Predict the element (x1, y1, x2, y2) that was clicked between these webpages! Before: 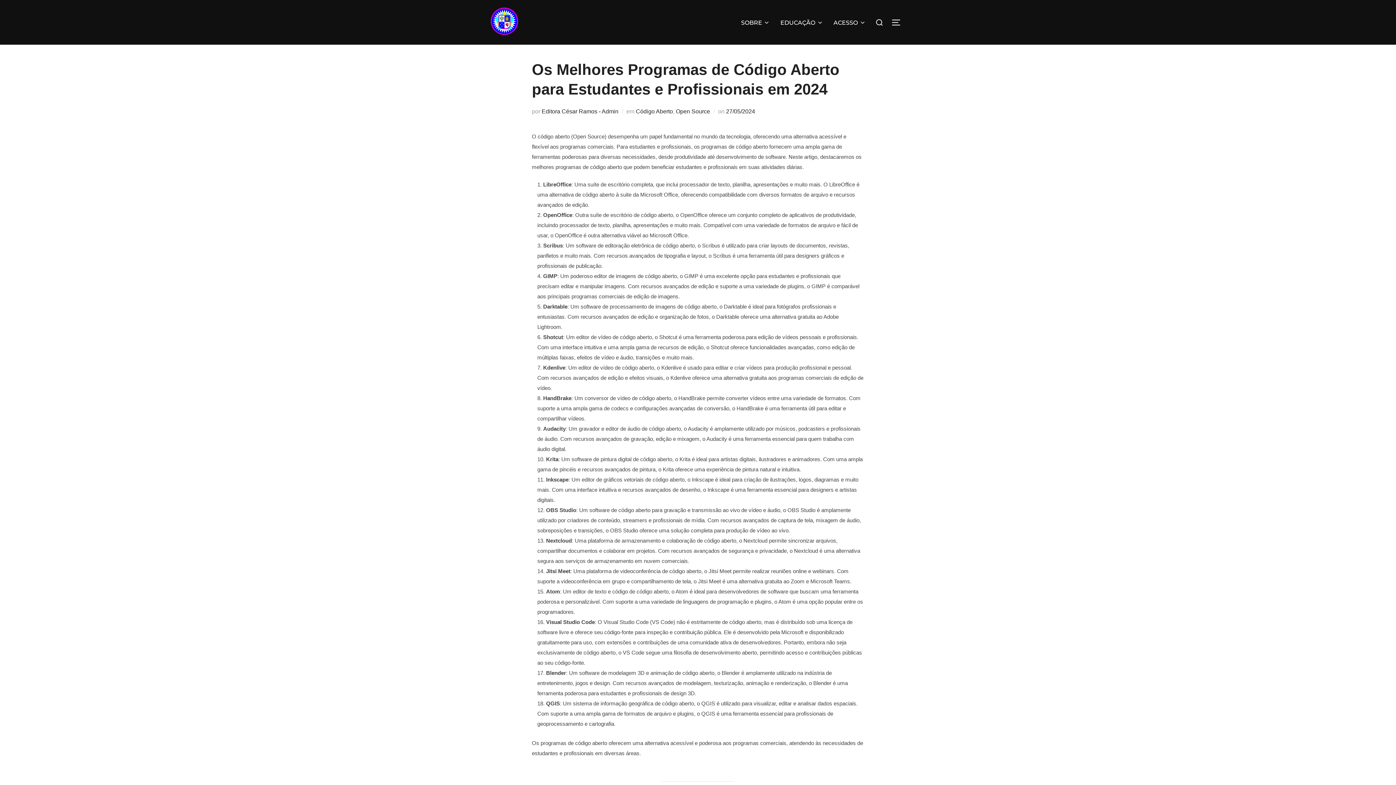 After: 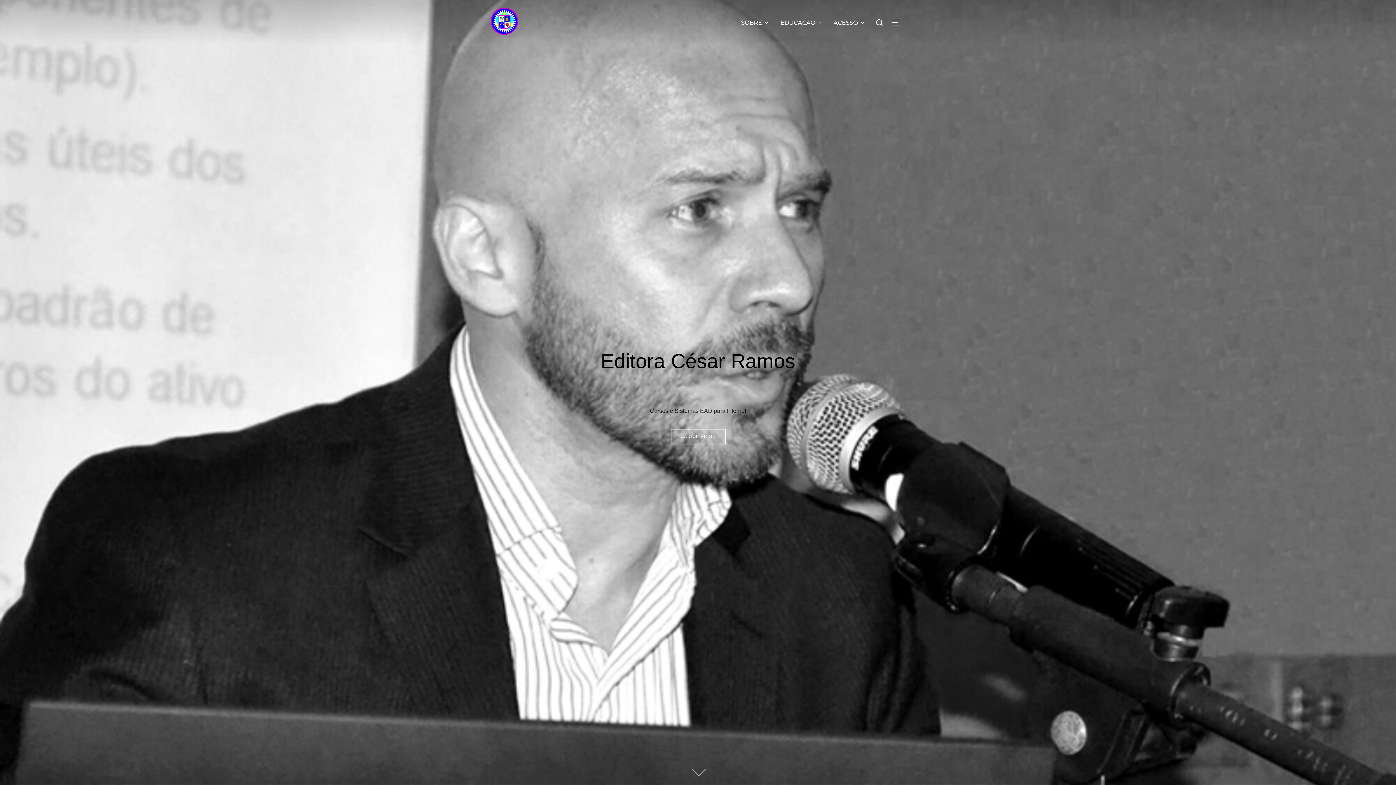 Action: bbox: (490, 6, 519, 38)